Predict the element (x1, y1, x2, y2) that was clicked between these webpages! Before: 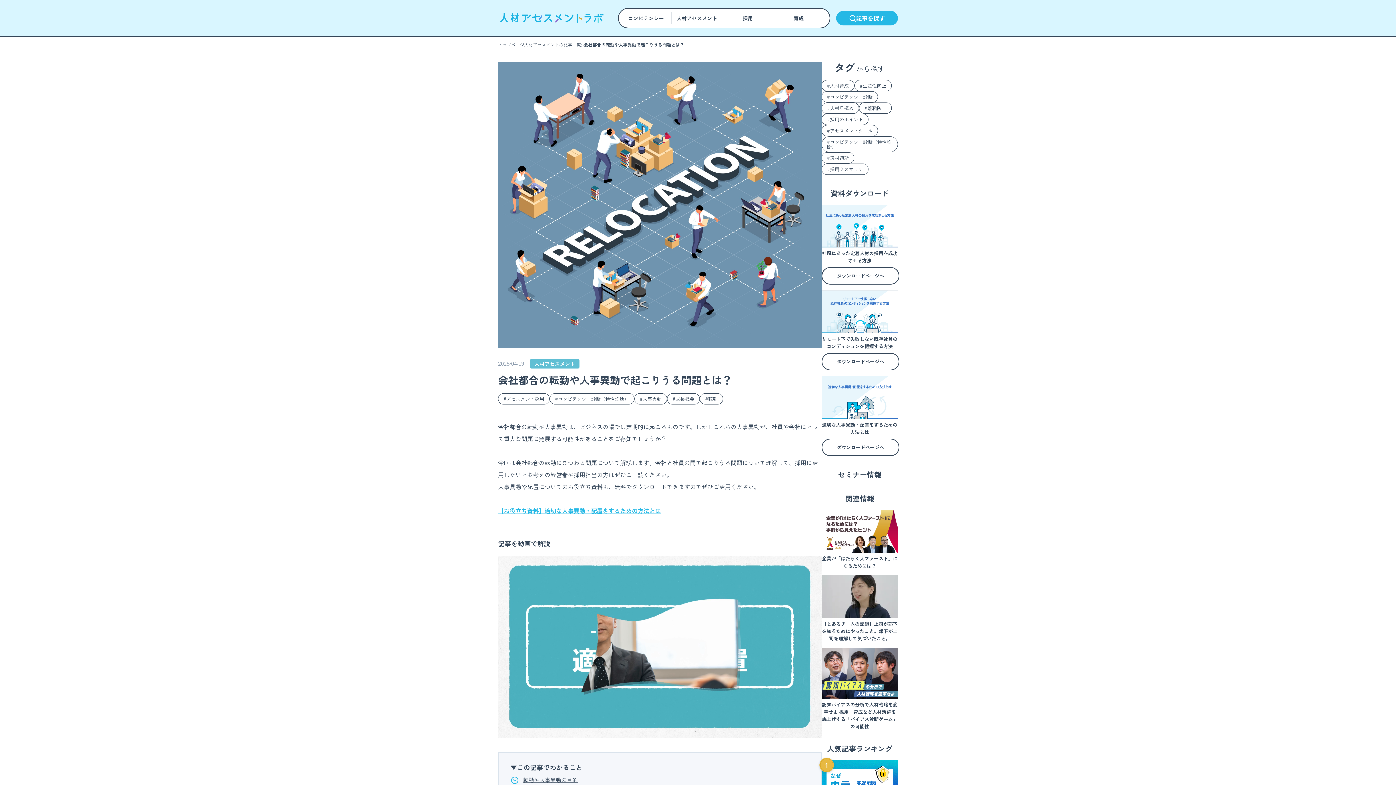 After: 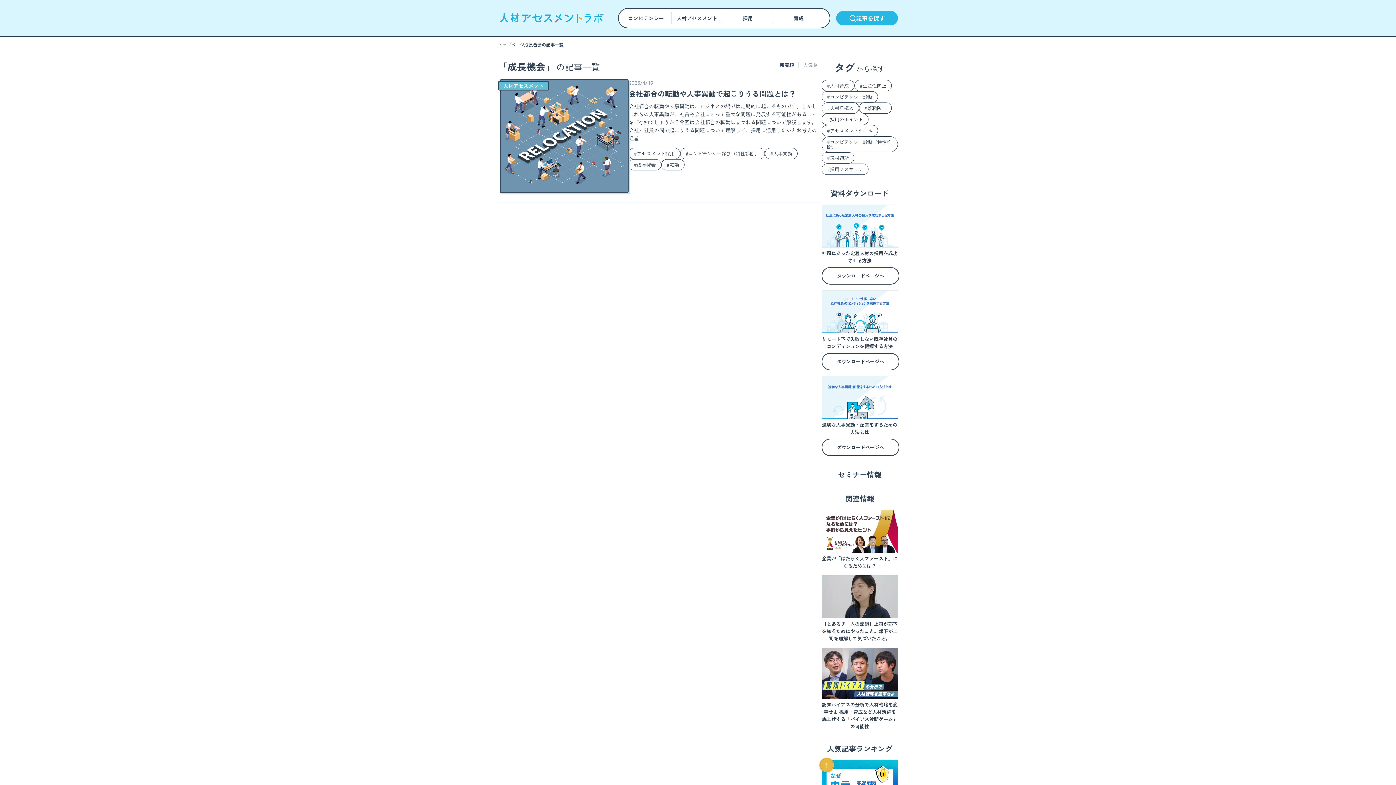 Action: bbox: (667, 393, 700, 404) label: #成長機会